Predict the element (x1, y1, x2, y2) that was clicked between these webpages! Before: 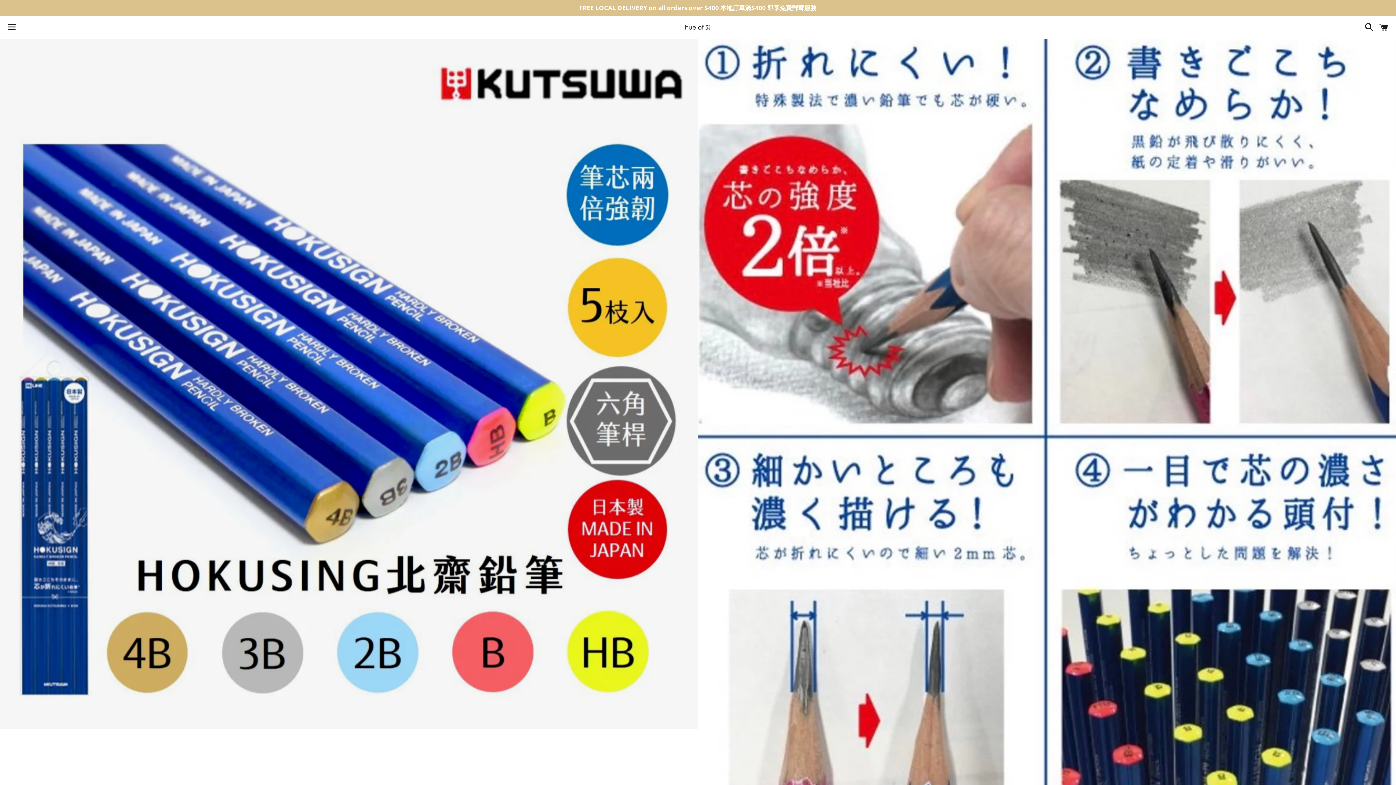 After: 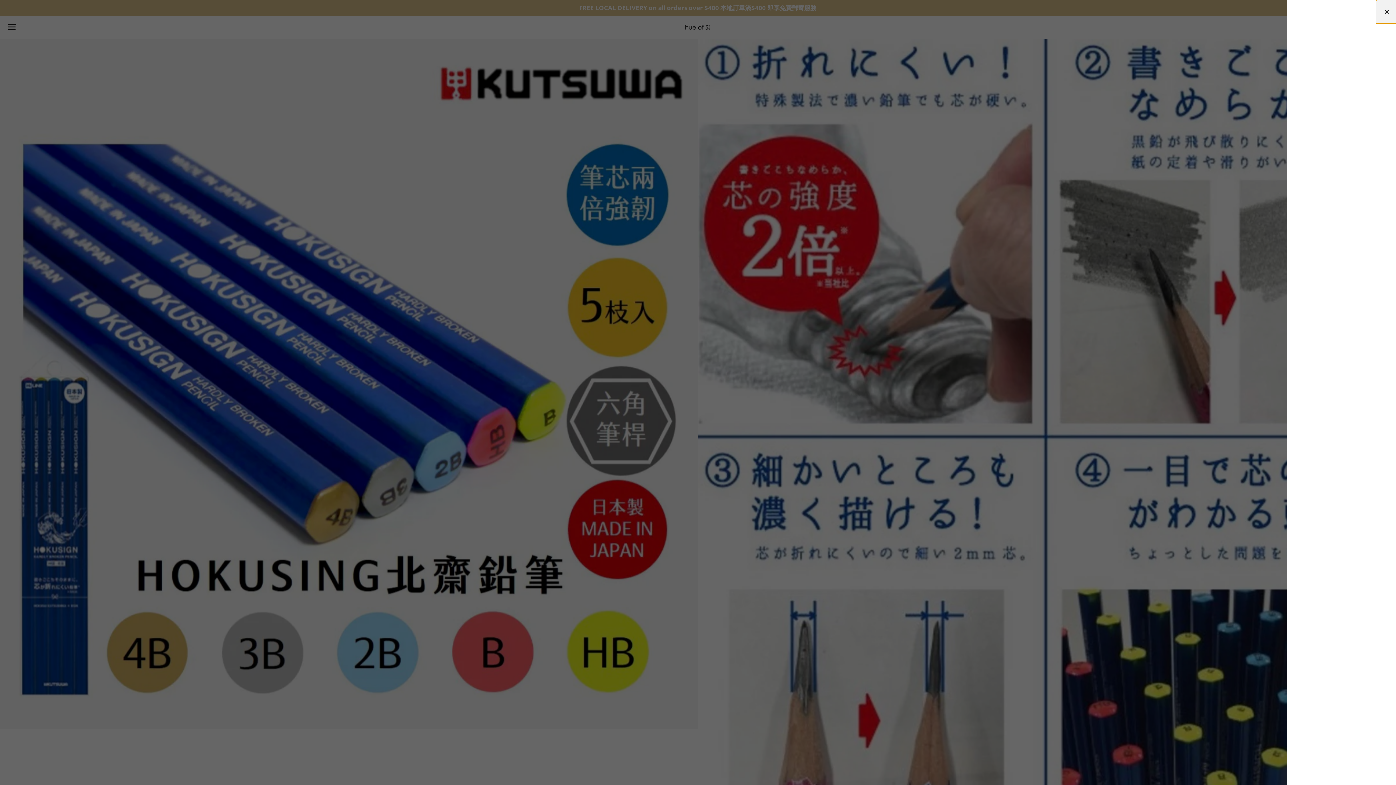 Action: label: 購物車 bbox: (1375, 16, 1392, 38)